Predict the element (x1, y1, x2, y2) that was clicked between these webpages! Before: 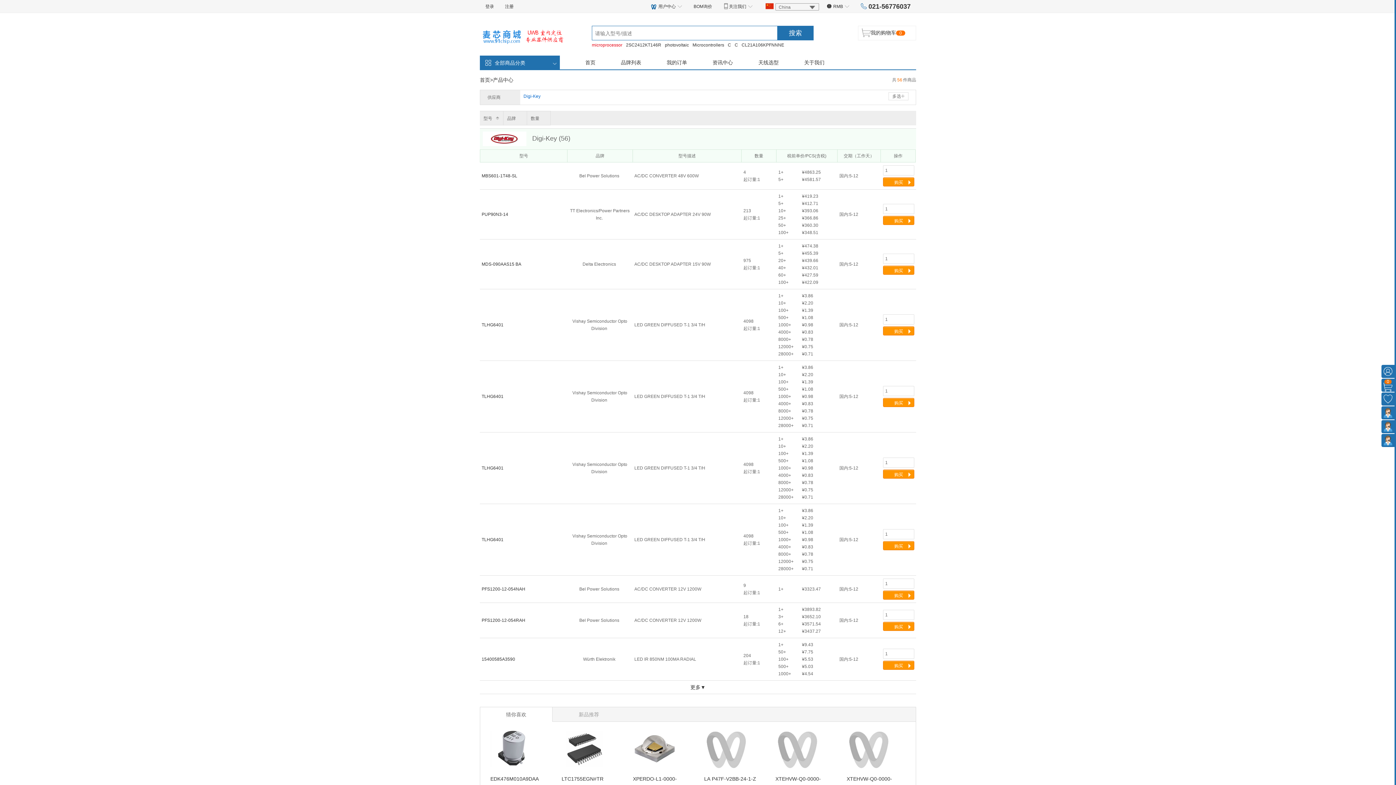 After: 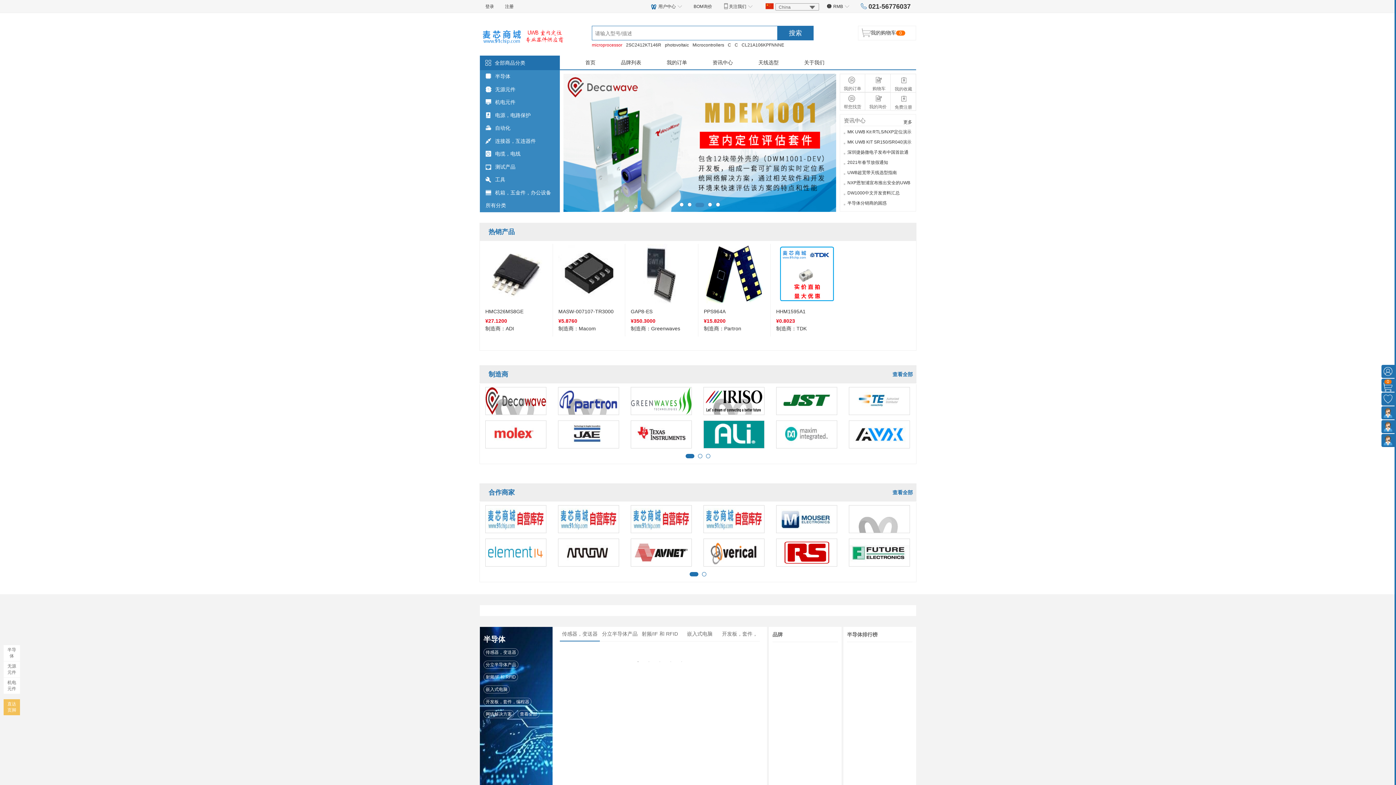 Action: bbox: (480, 32, 567, 37)